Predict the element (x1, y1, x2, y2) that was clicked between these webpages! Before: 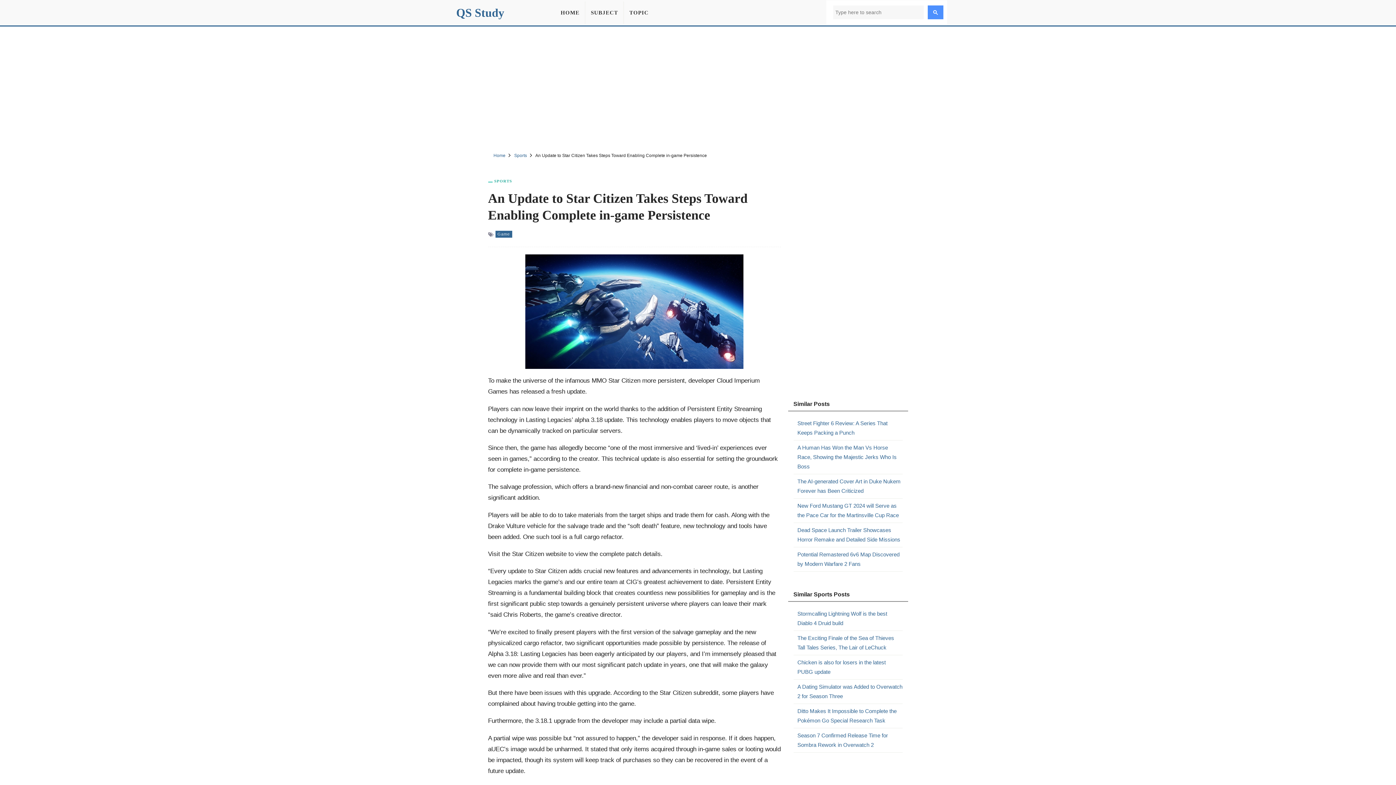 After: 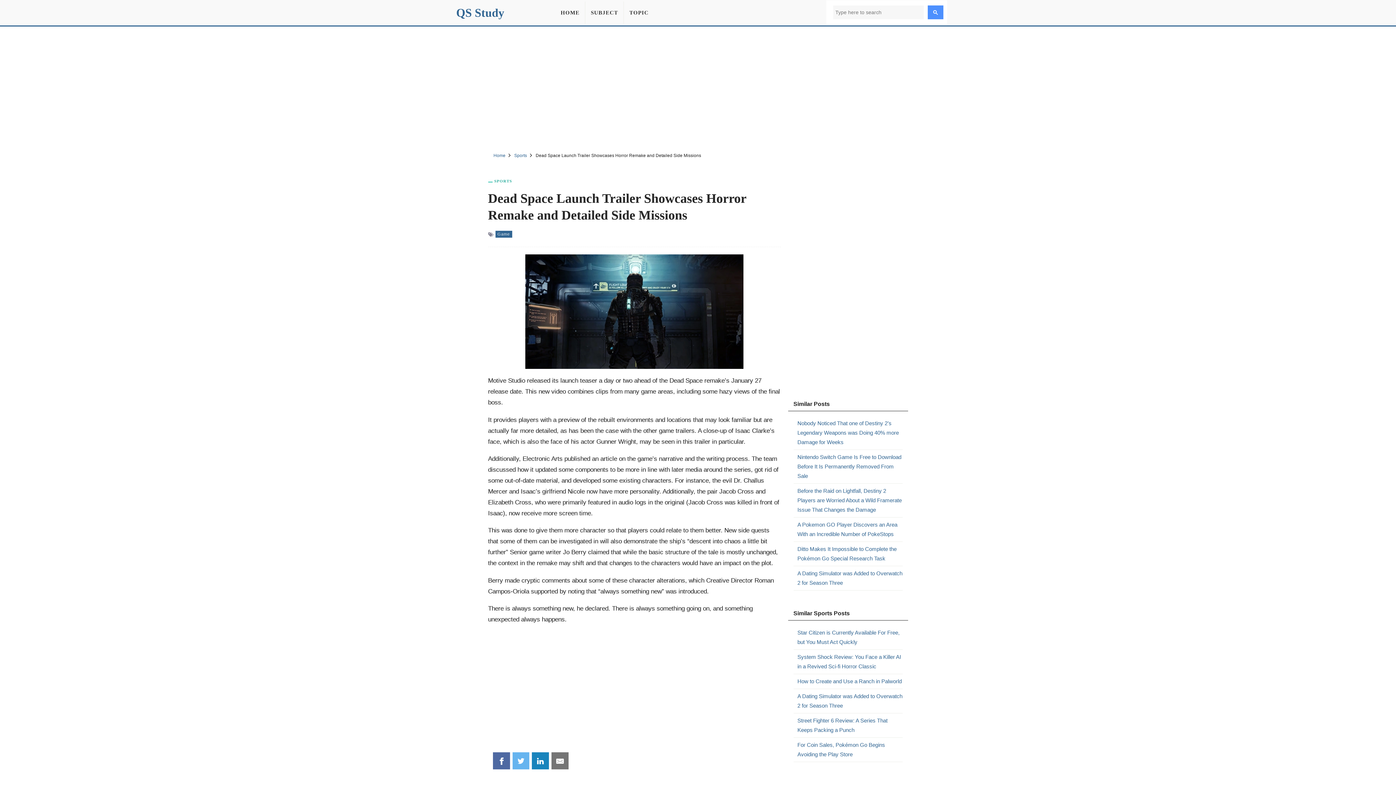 Action: label: Dead Space Launch Trailer Showcases Horror Remake and Detailed Side Missions bbox: (797, 525, 902, 544)